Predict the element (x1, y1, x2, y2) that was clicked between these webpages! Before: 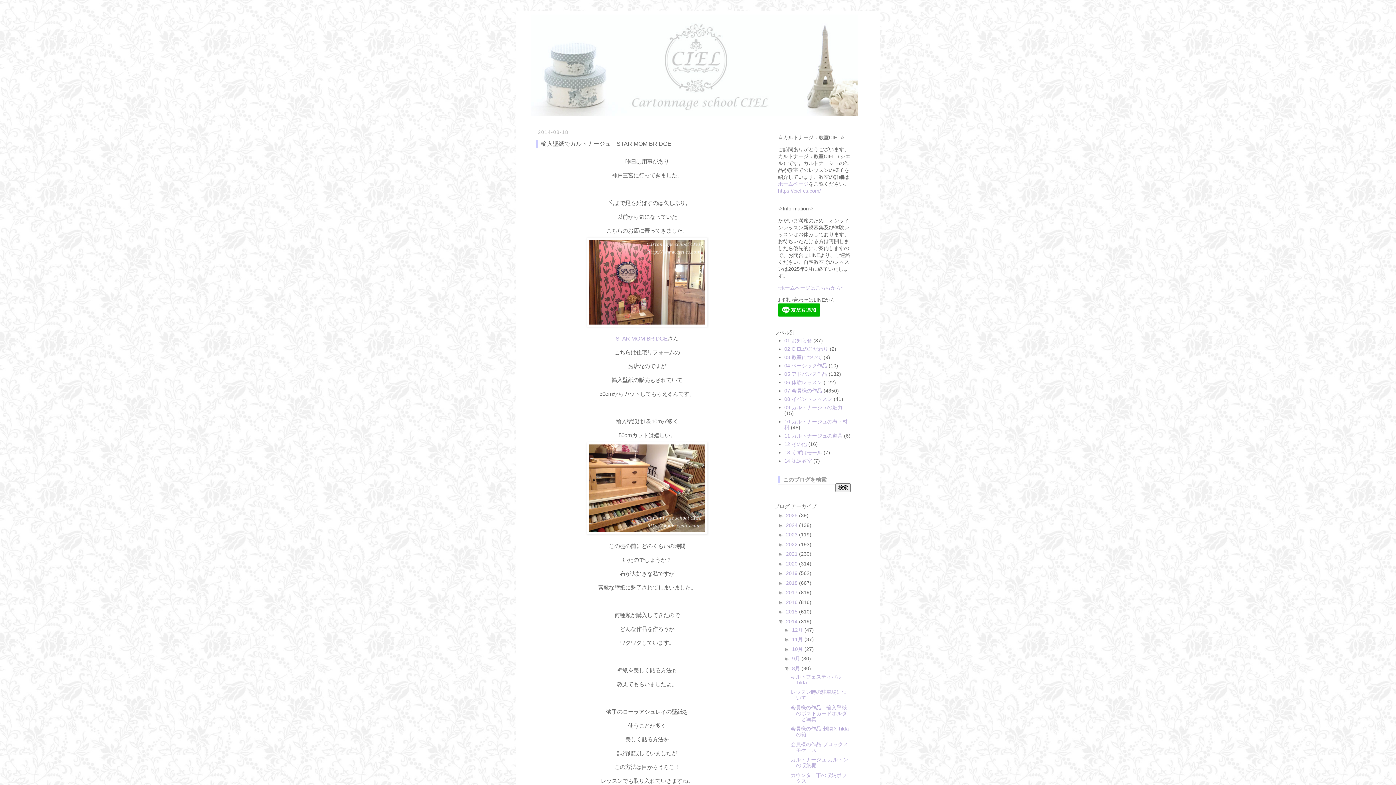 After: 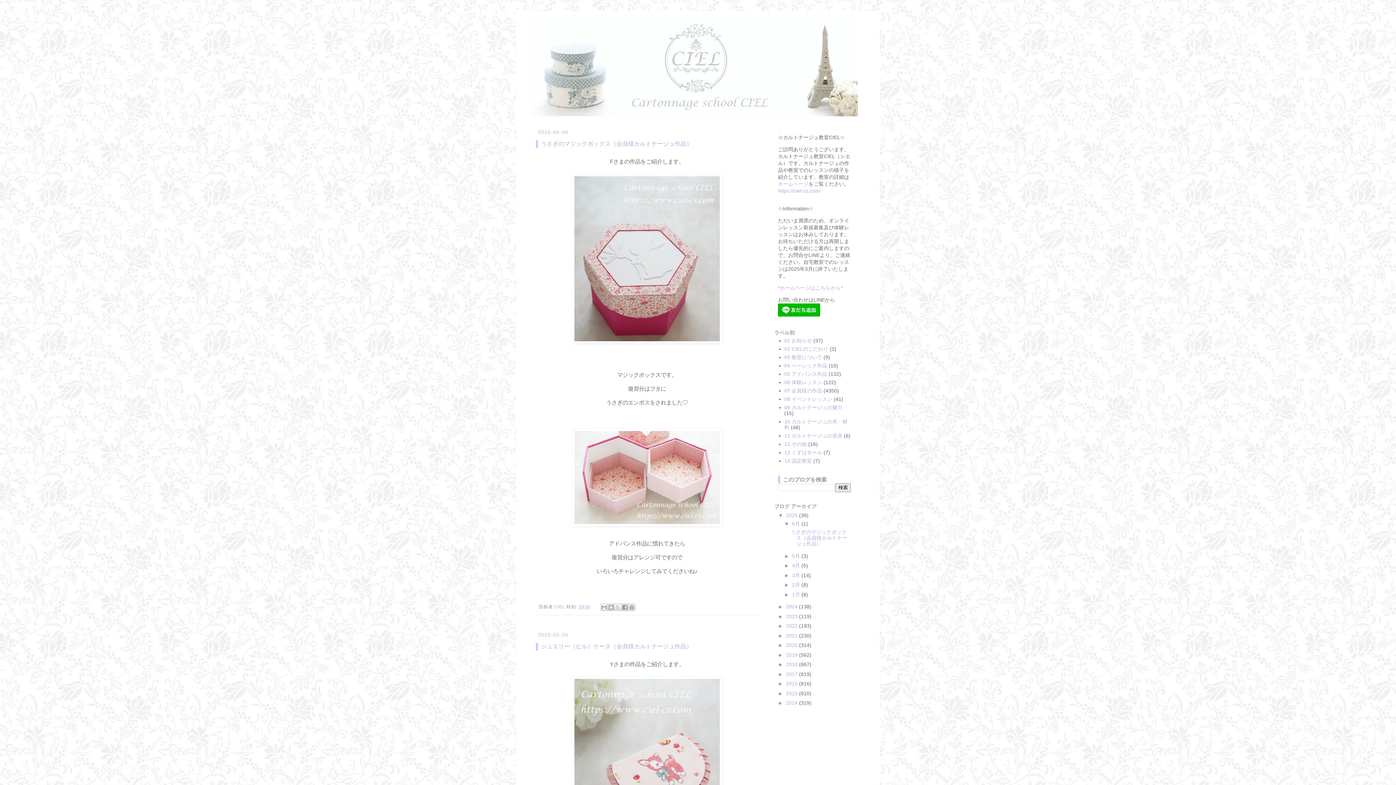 Action: bbox: (530, 14, 865, 116)